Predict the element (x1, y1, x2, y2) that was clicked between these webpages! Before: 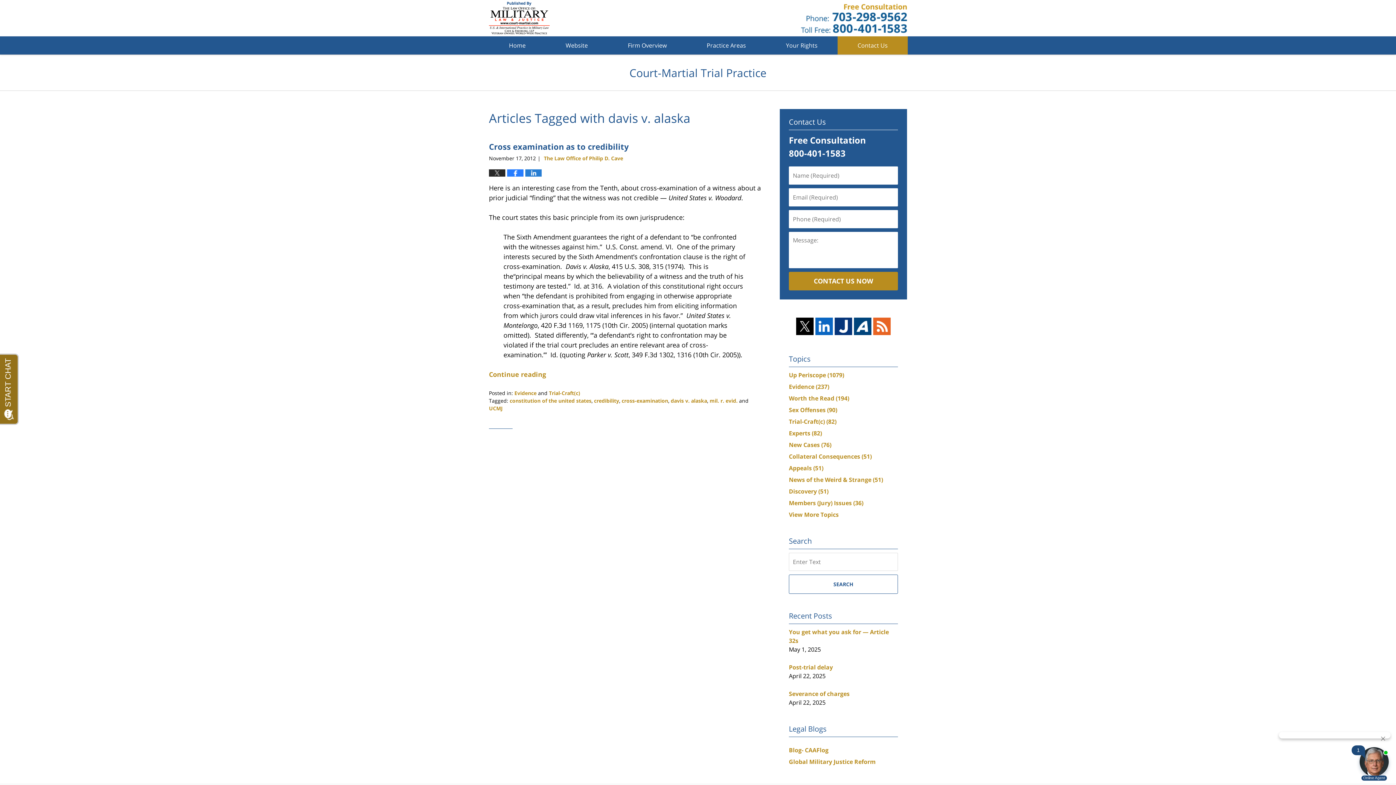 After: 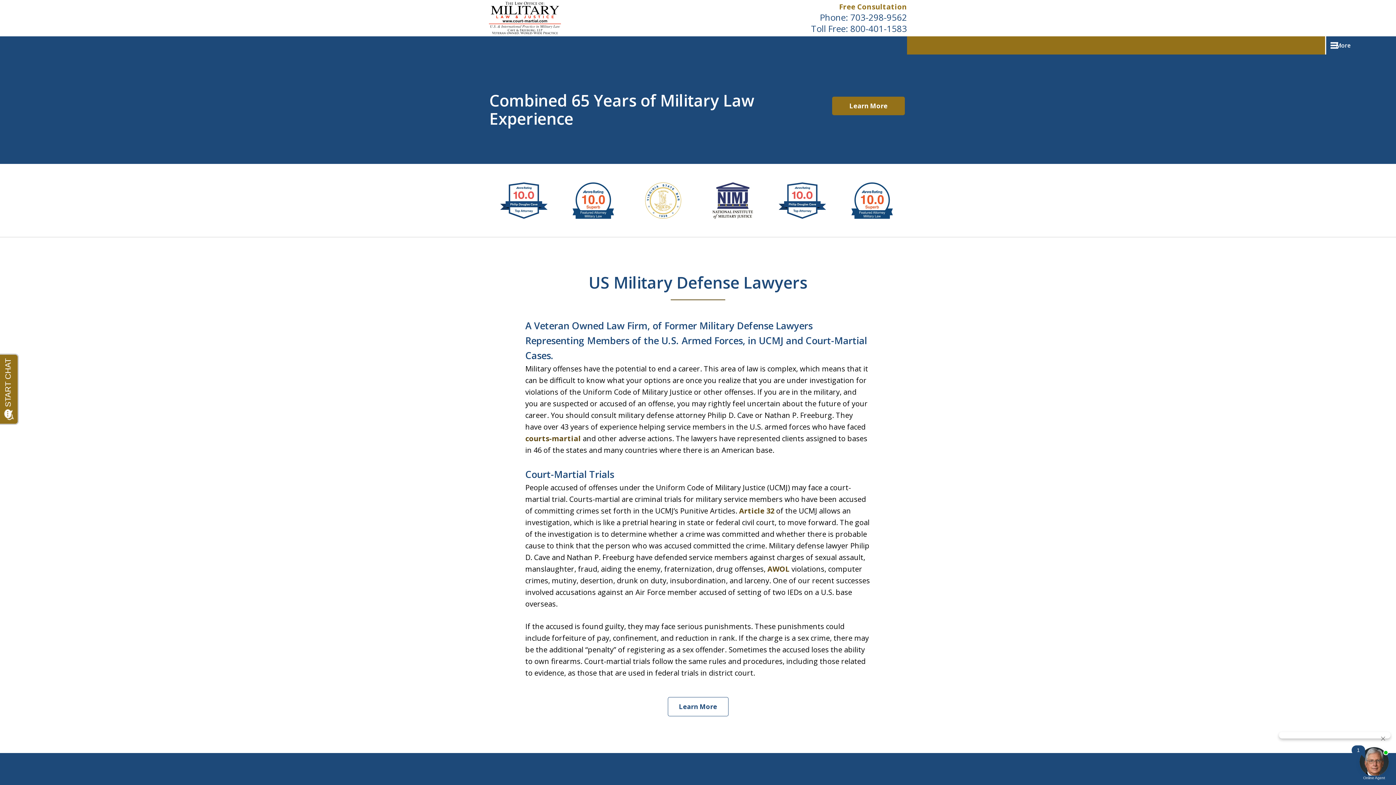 Action: label: Website bbox: (545, 36, 608, 54)